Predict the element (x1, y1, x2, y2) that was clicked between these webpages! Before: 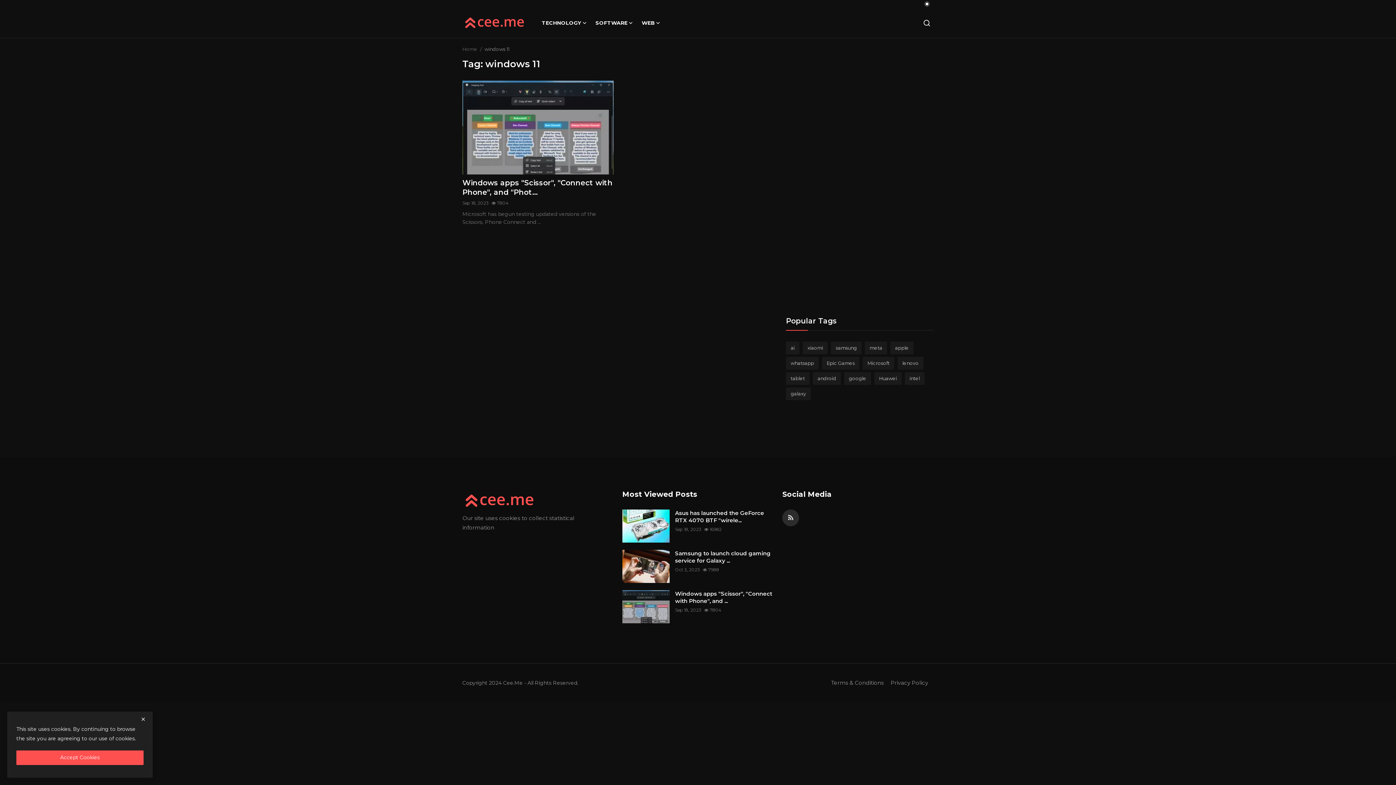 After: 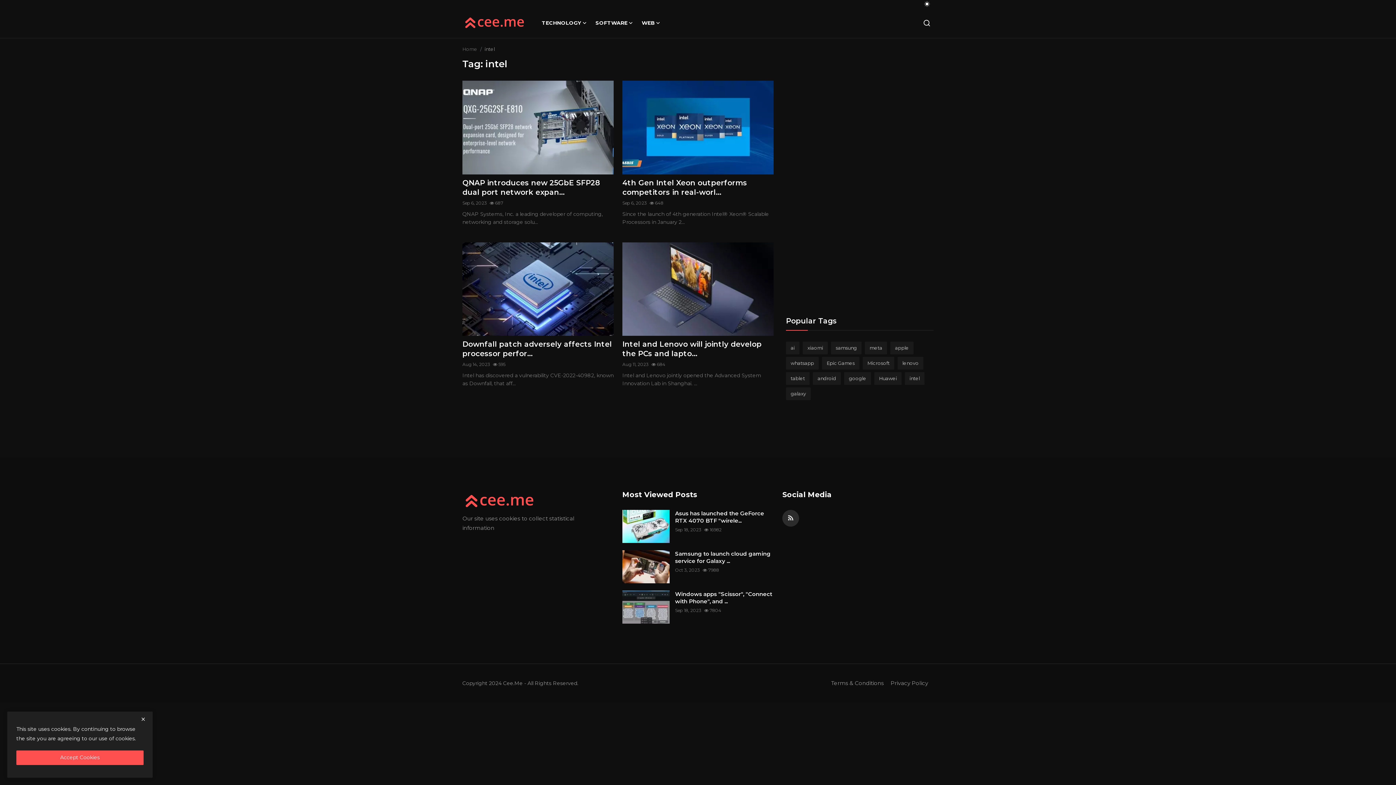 Action: label: intel bbox: (905, 372, 924, 385)